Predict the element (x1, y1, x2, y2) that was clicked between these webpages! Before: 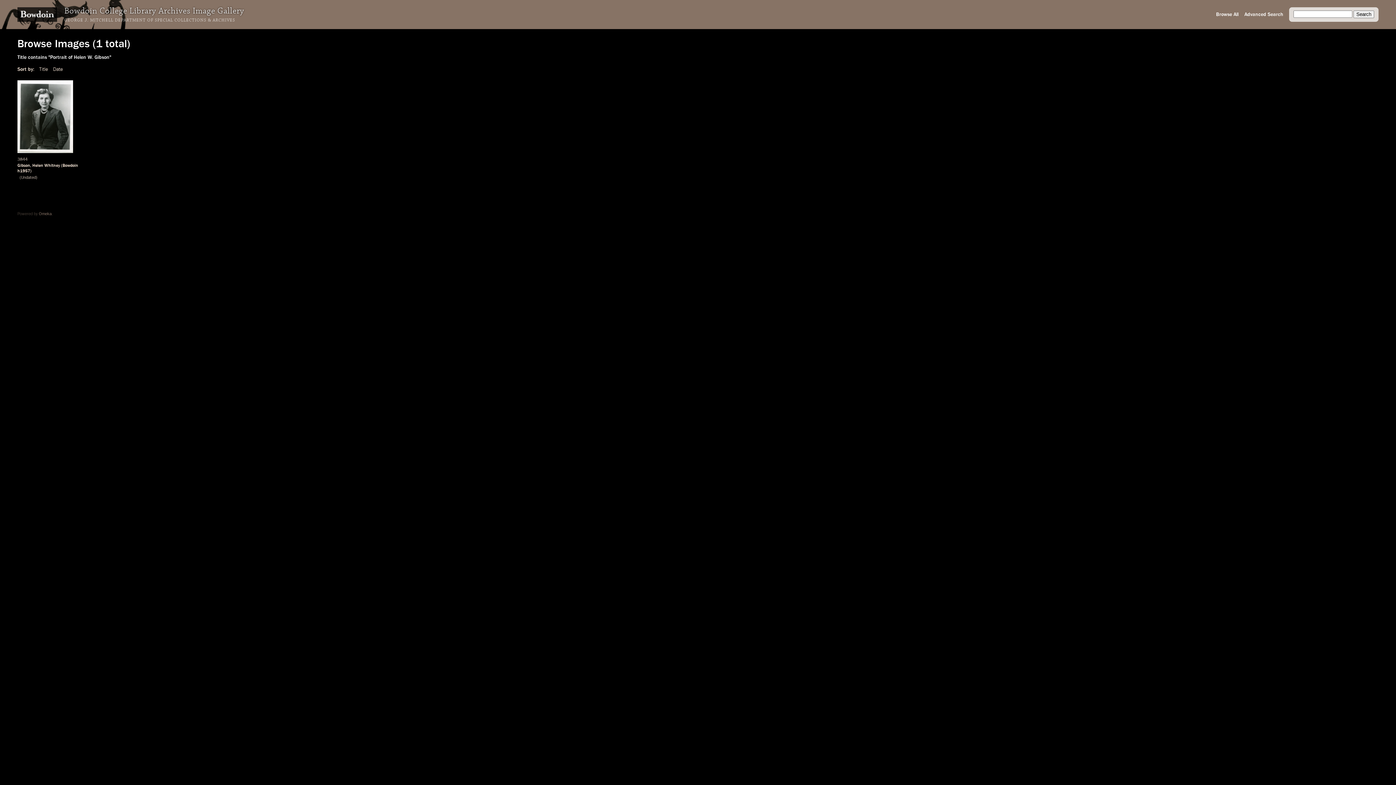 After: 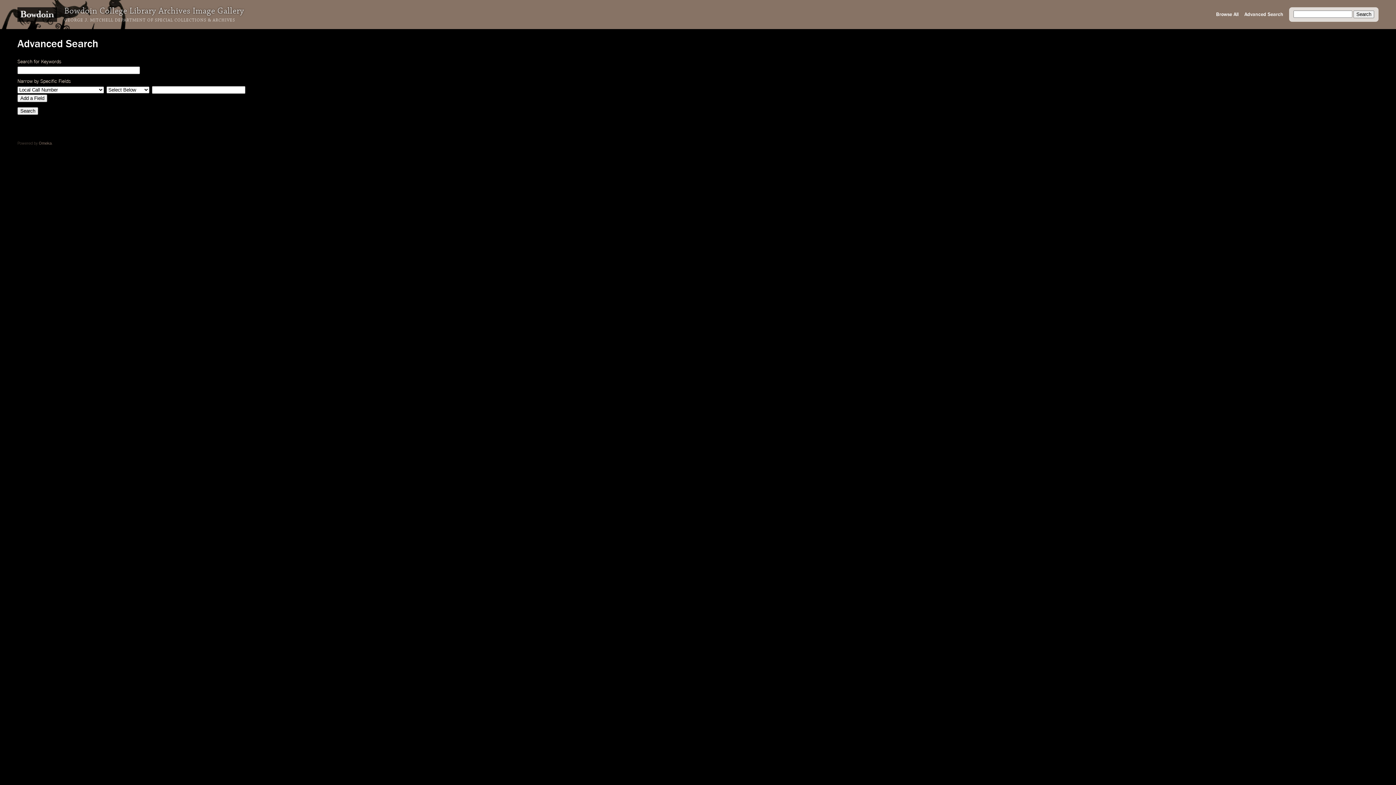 Action: label: Advanced Search bbox: (1244, 7, 1283, 21)